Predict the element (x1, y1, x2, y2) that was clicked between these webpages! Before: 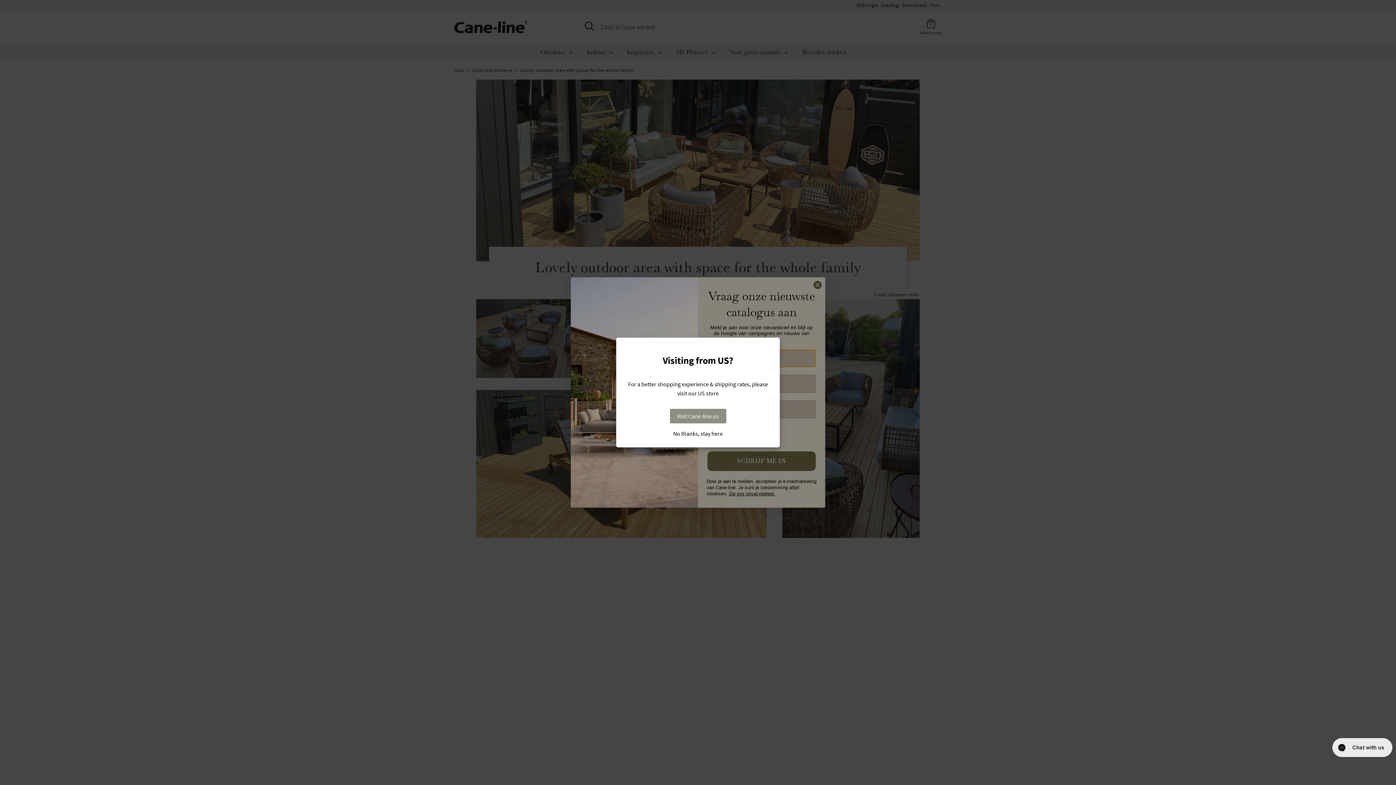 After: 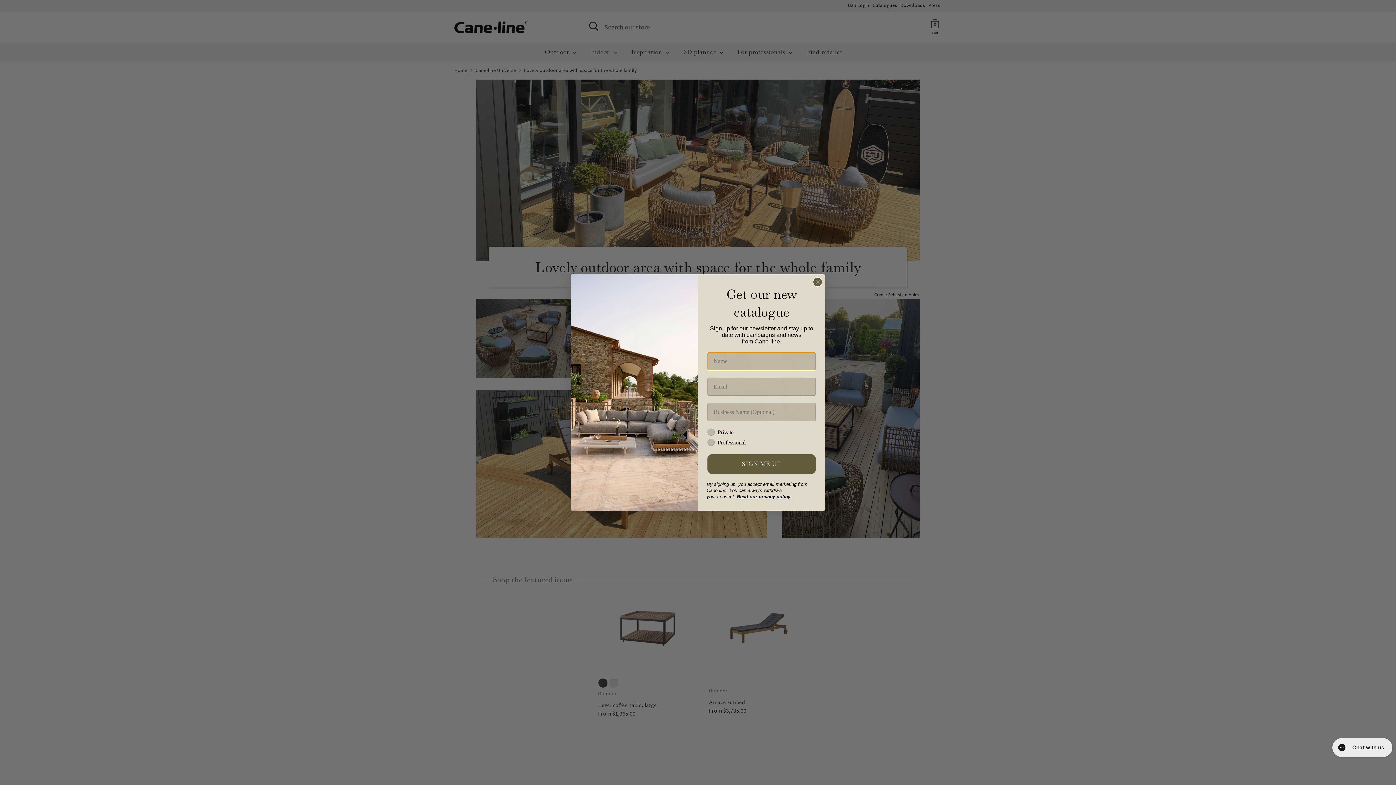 Action: bbox: (670, 409, 726, 423) label: Visit Cane-line.us